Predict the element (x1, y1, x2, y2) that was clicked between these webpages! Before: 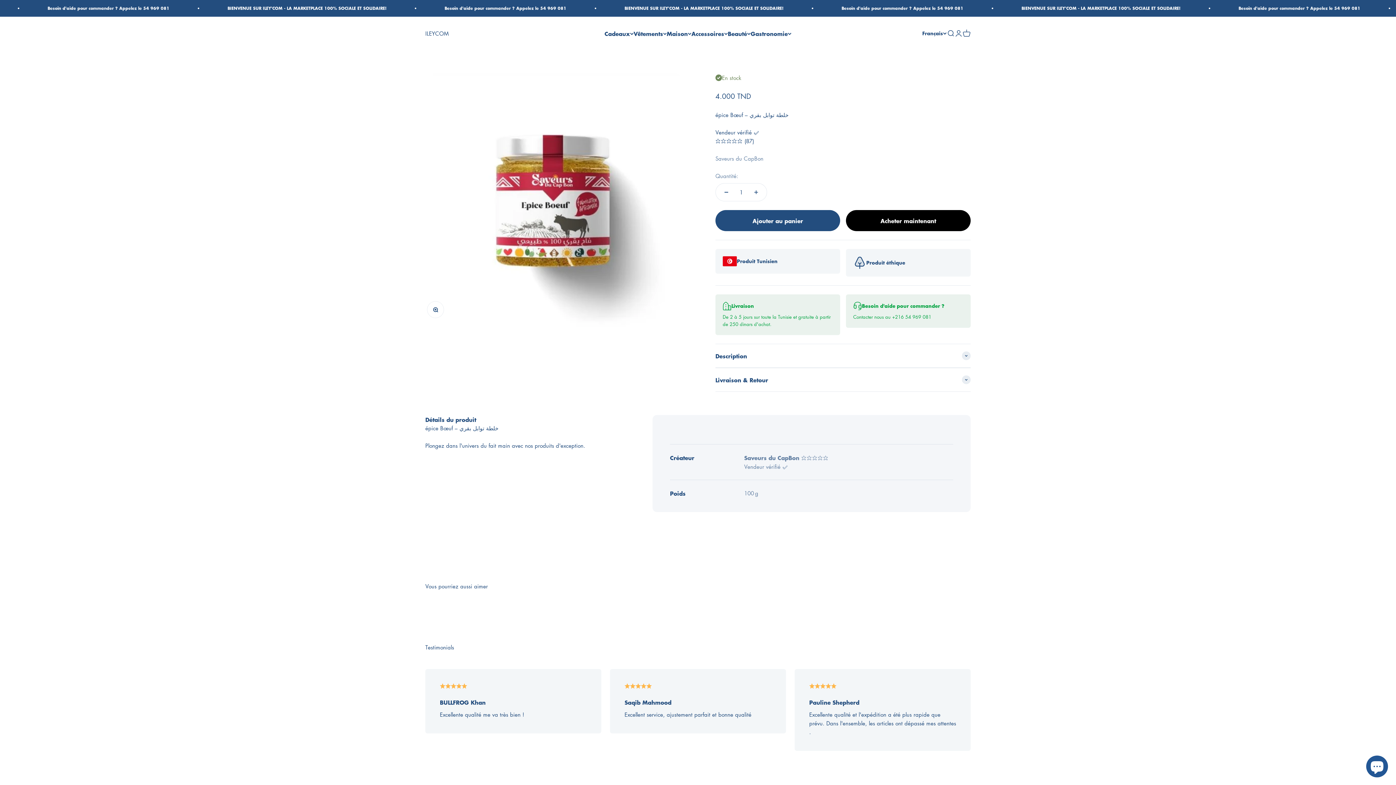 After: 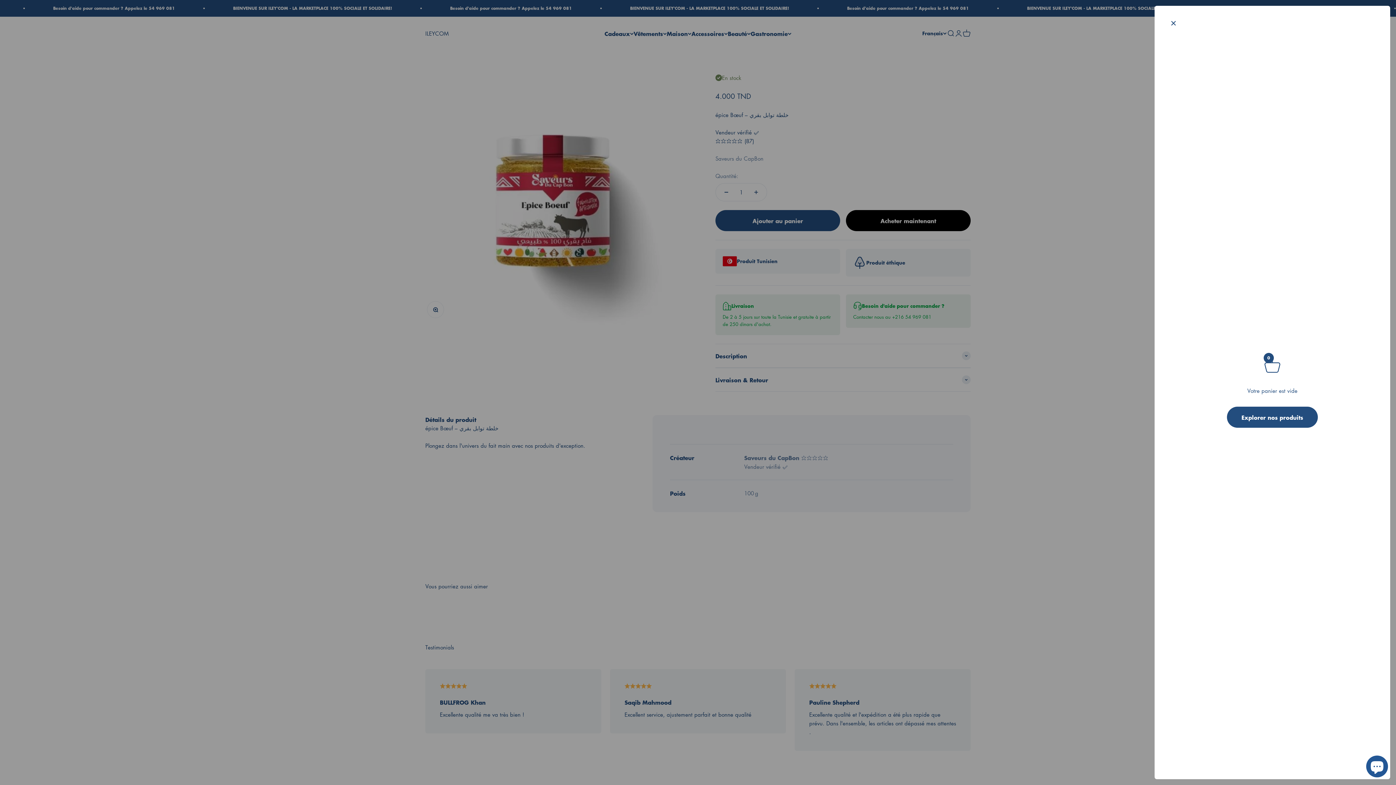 Action: label: Panier
0 articles
0 bbox: (962, 29, 970, 37)